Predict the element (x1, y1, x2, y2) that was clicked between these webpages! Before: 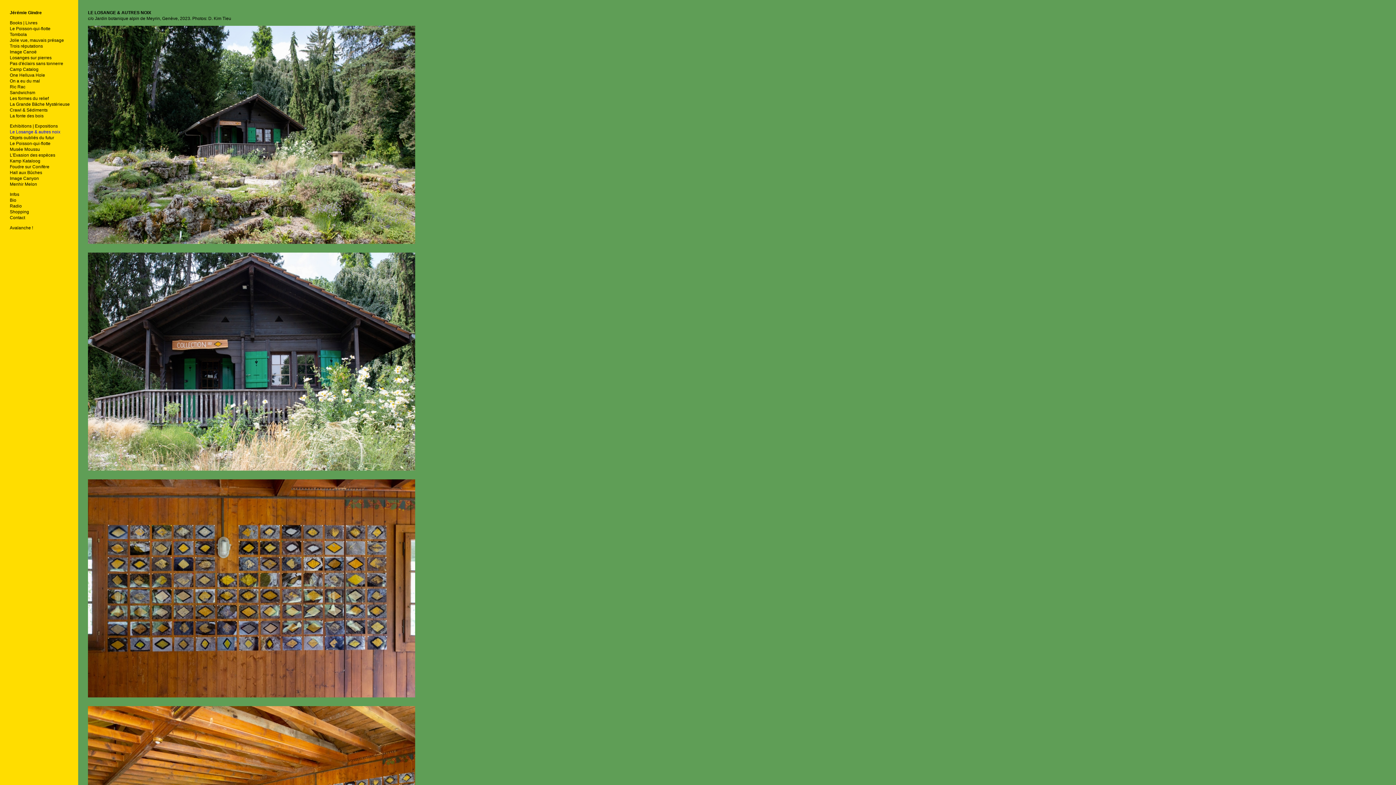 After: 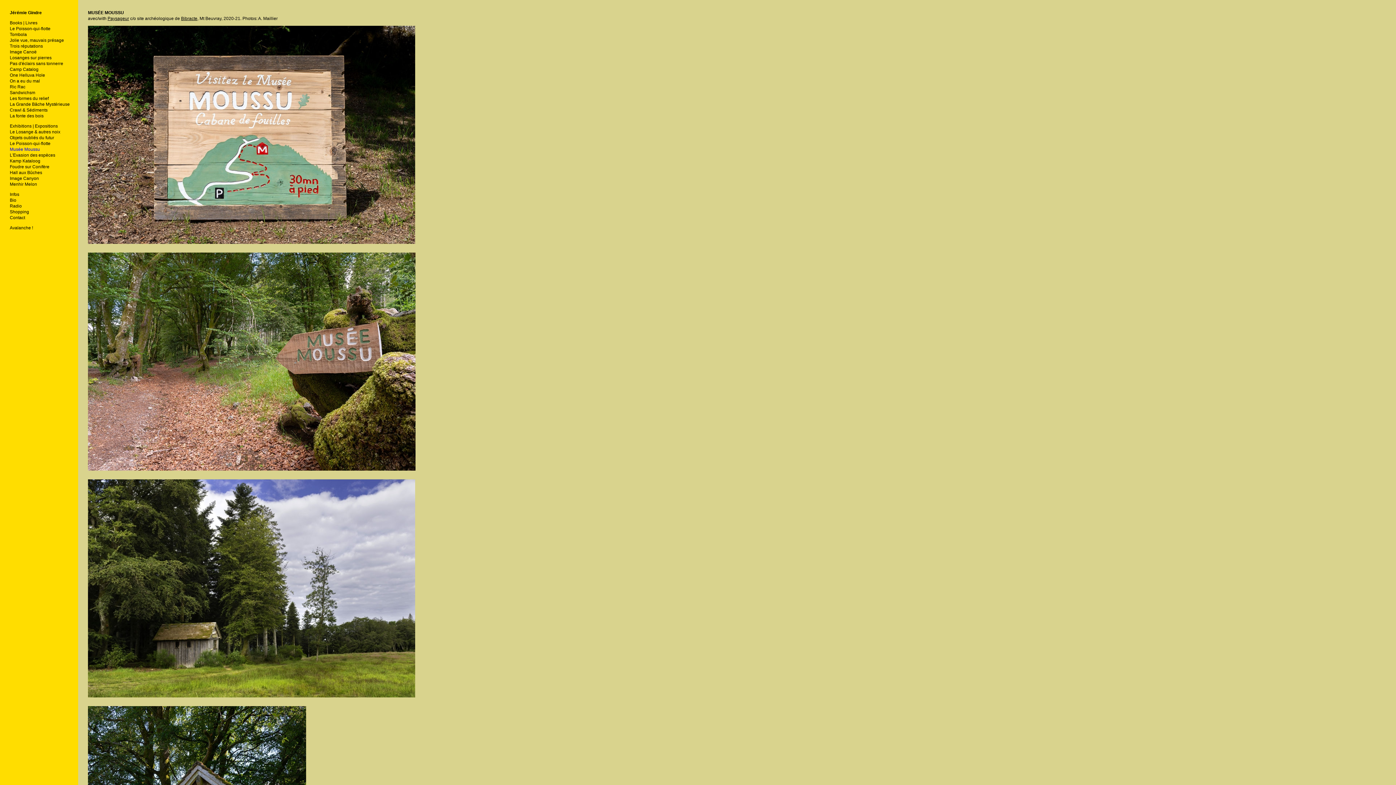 Action: bbox: (9, 146, 40, 152) label: Musée Moussu